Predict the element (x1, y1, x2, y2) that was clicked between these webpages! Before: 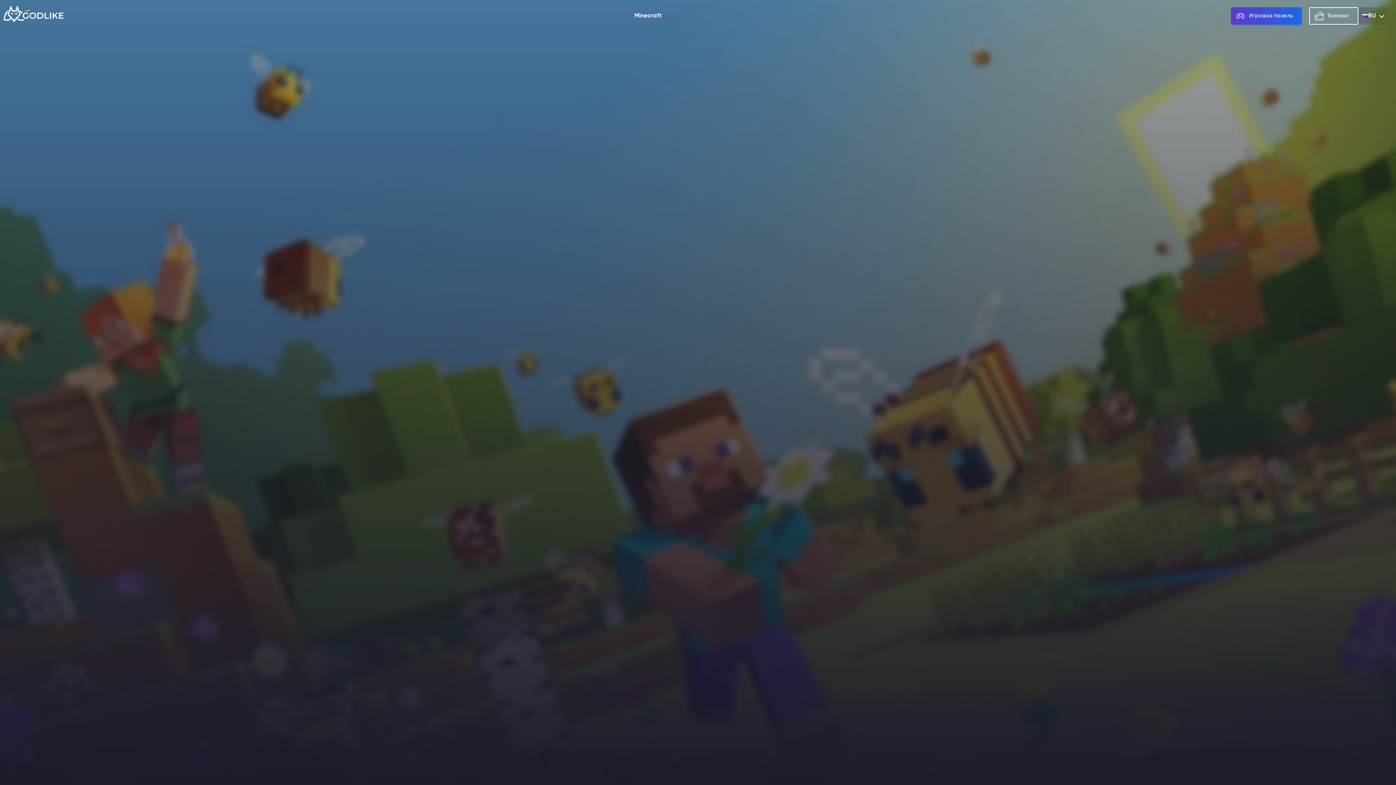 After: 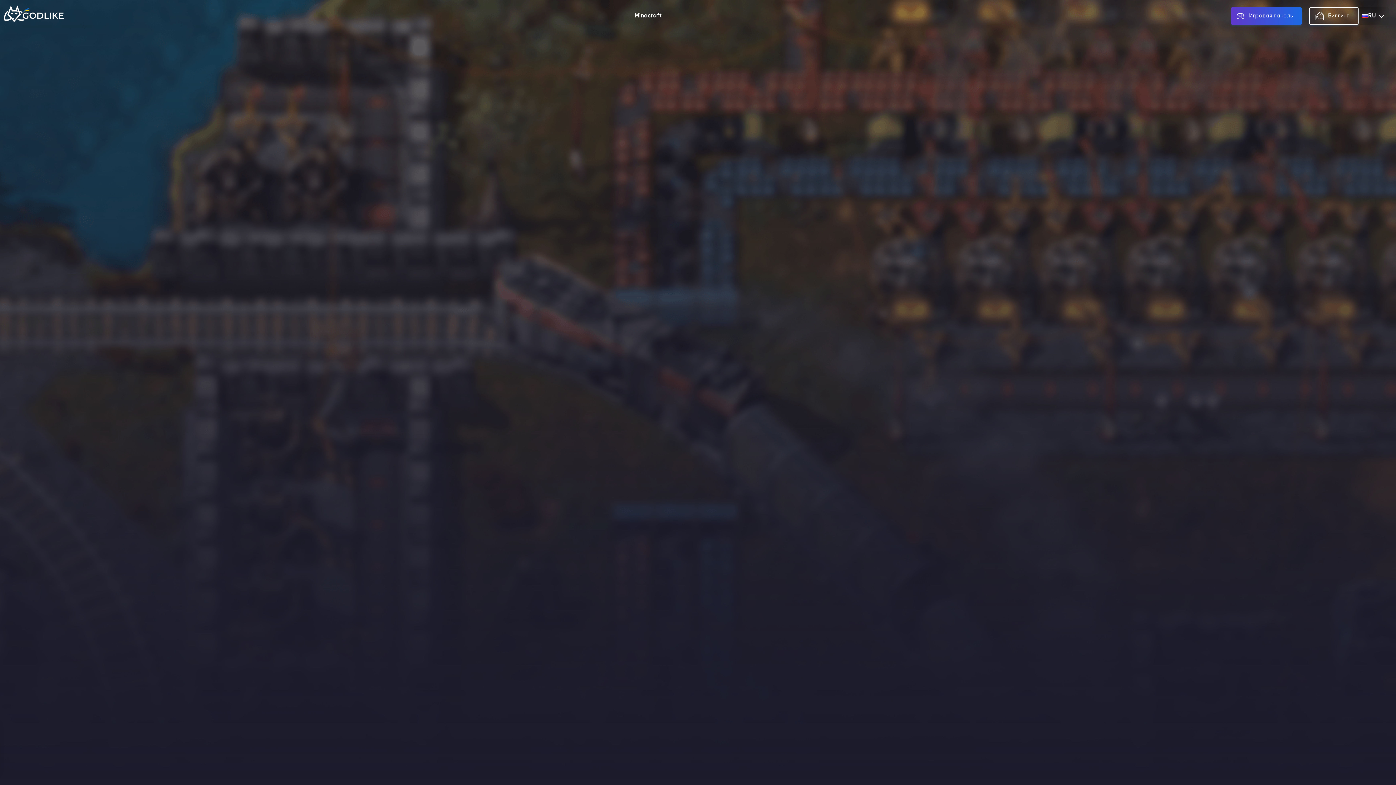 Action: label: Factorio bbox: (-36, 253, 78, 271)